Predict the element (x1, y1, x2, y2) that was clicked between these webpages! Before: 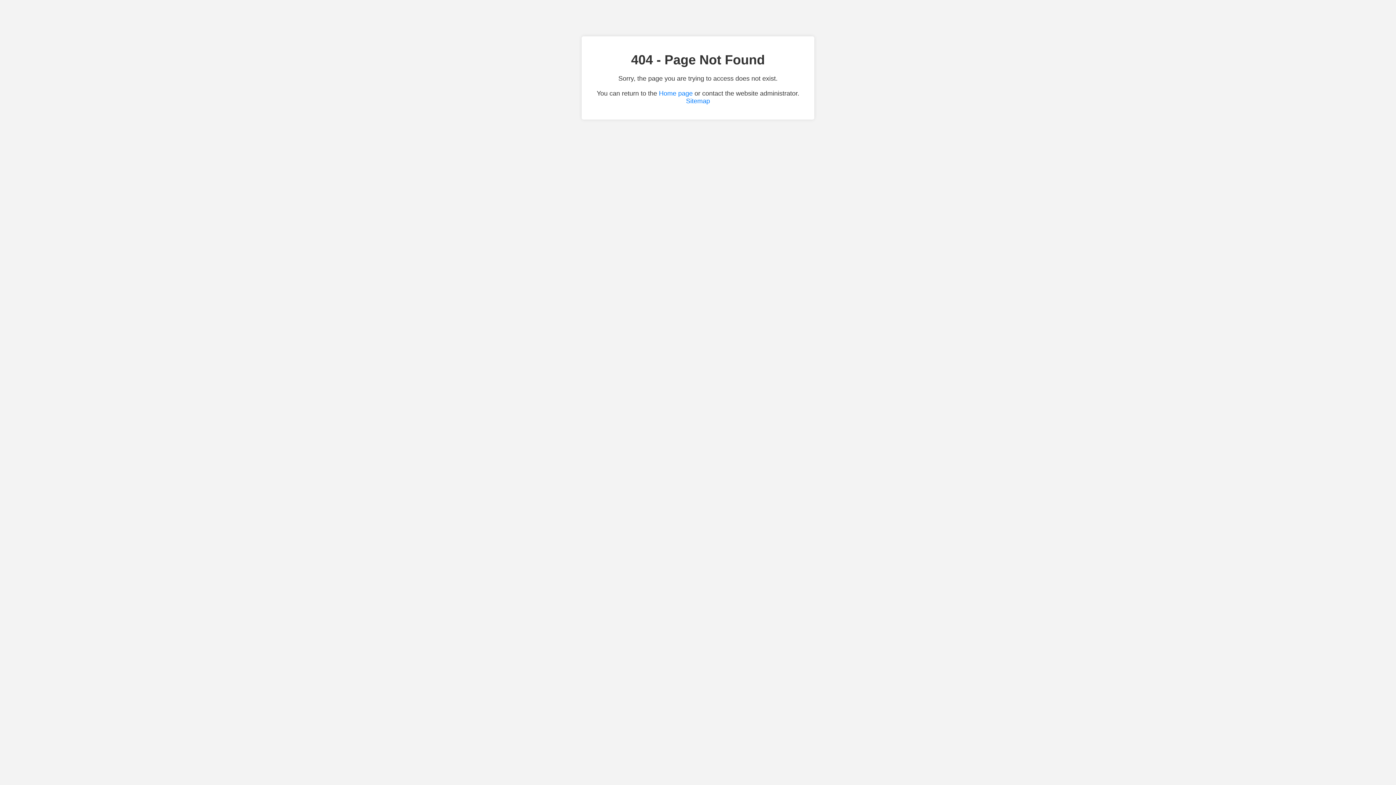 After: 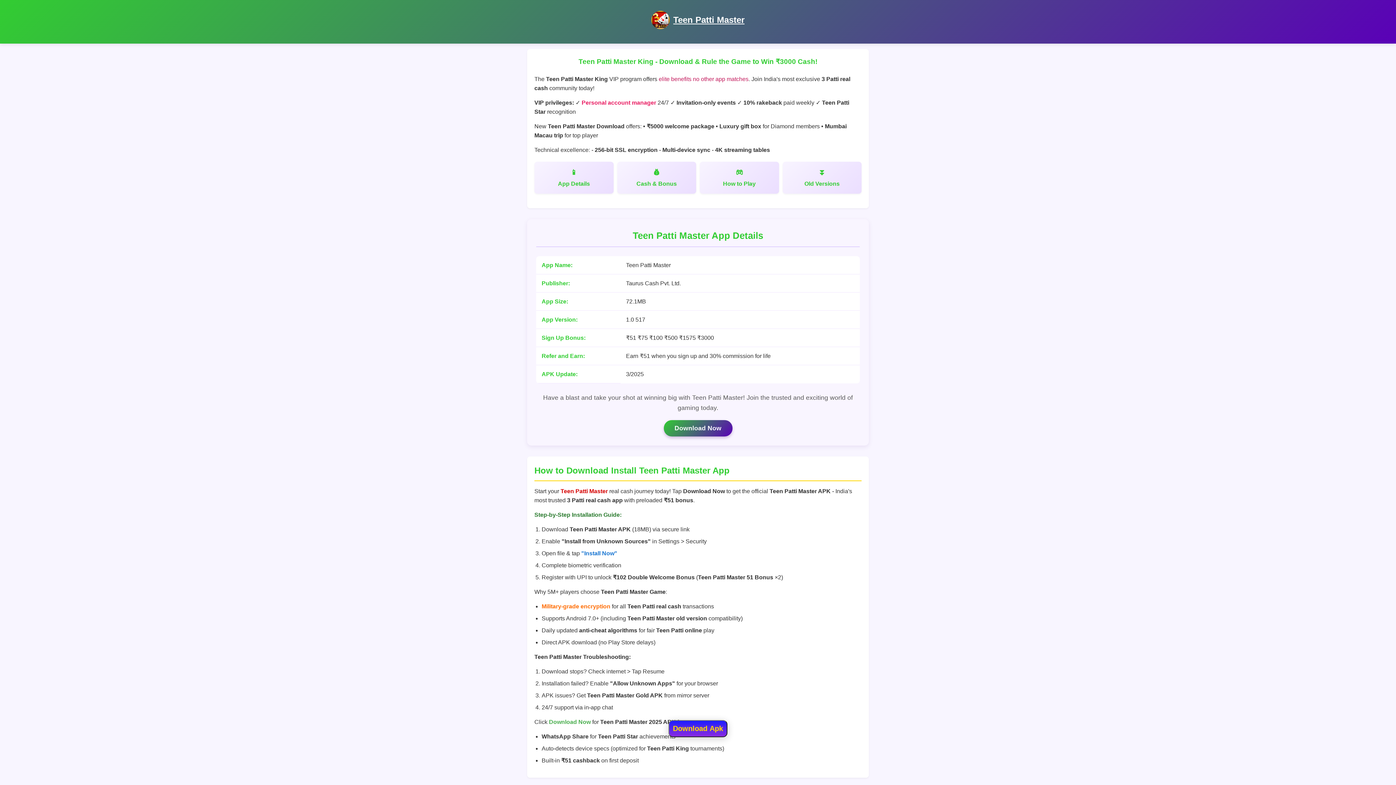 Action: label: Home page bbox: (659, 89, 692, 97)